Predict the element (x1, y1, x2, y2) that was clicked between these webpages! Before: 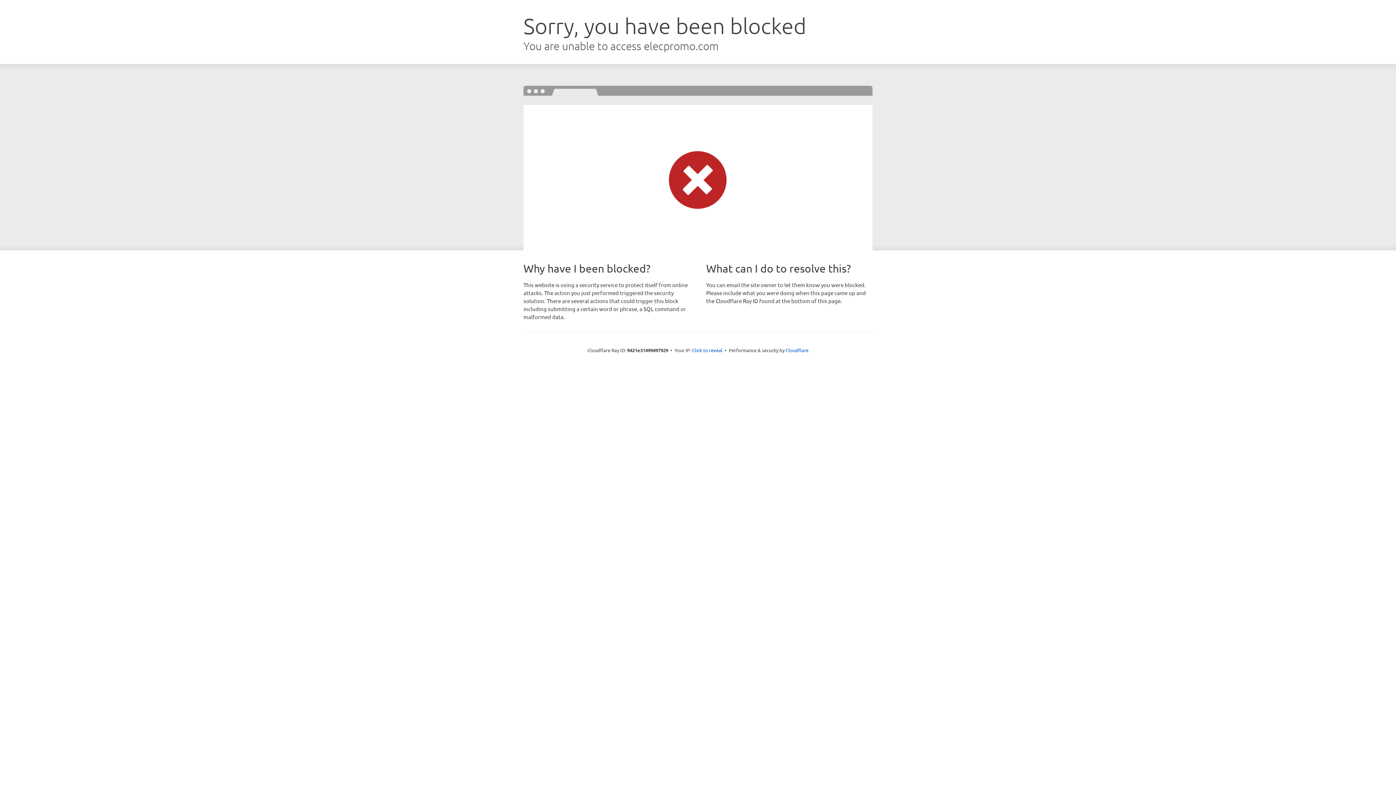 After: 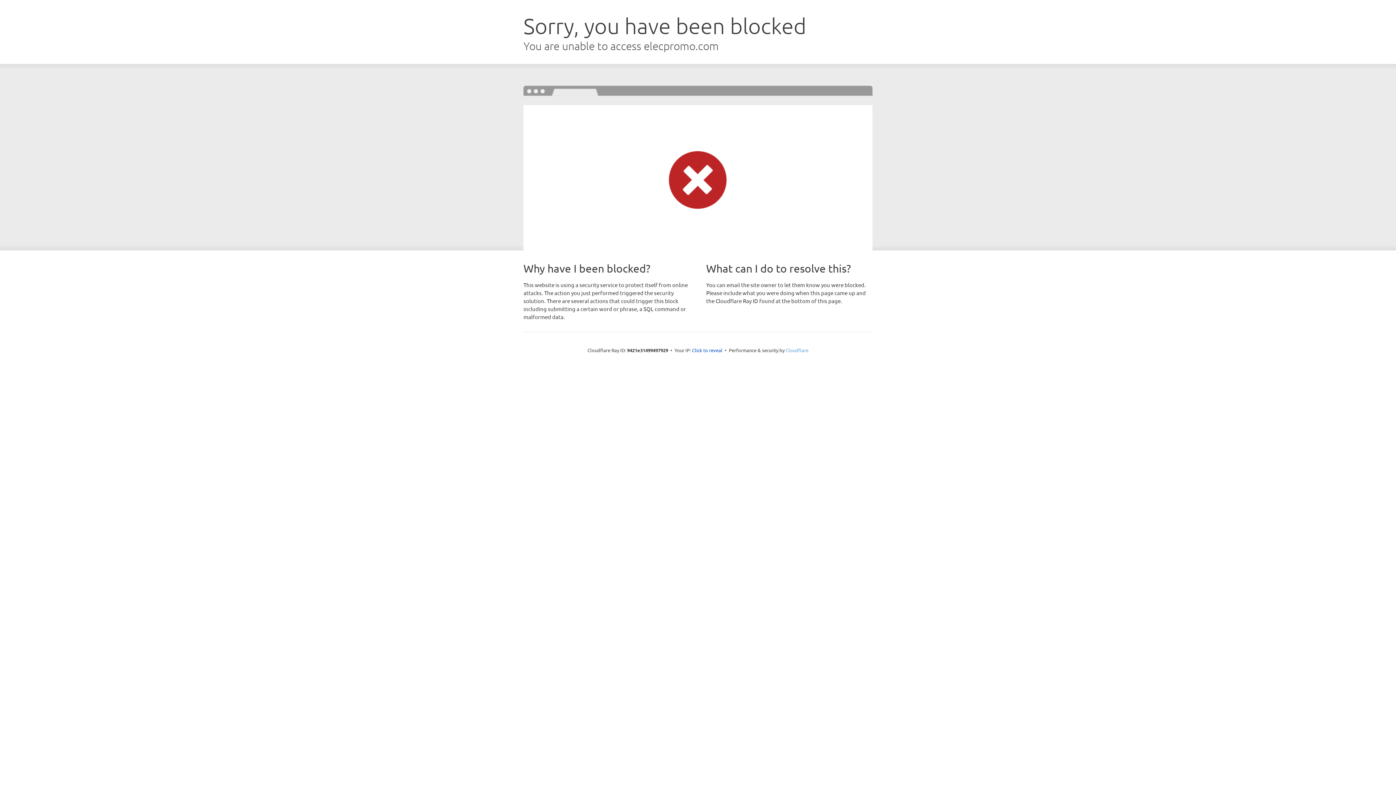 Action: label: Cloudflare bbox: (785, 347, 808, 353)